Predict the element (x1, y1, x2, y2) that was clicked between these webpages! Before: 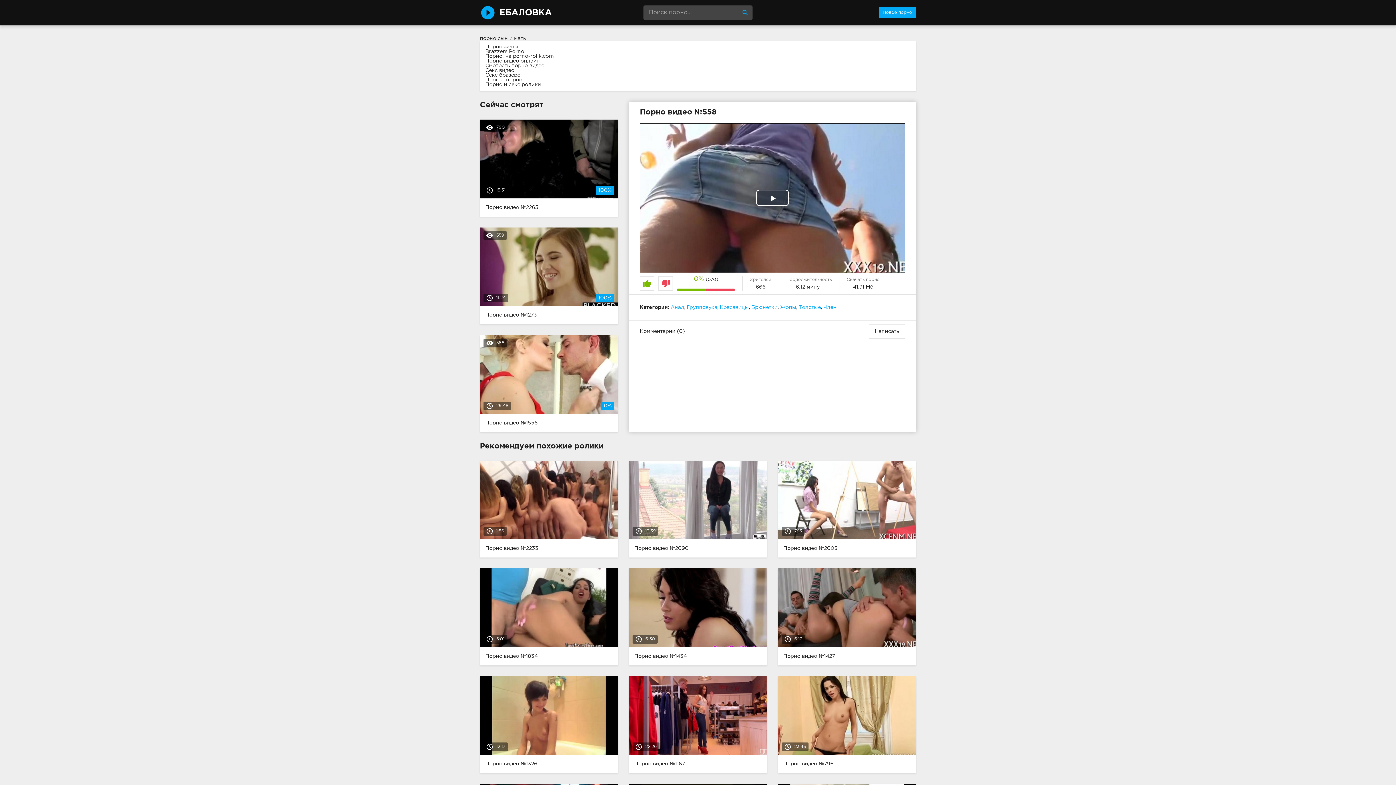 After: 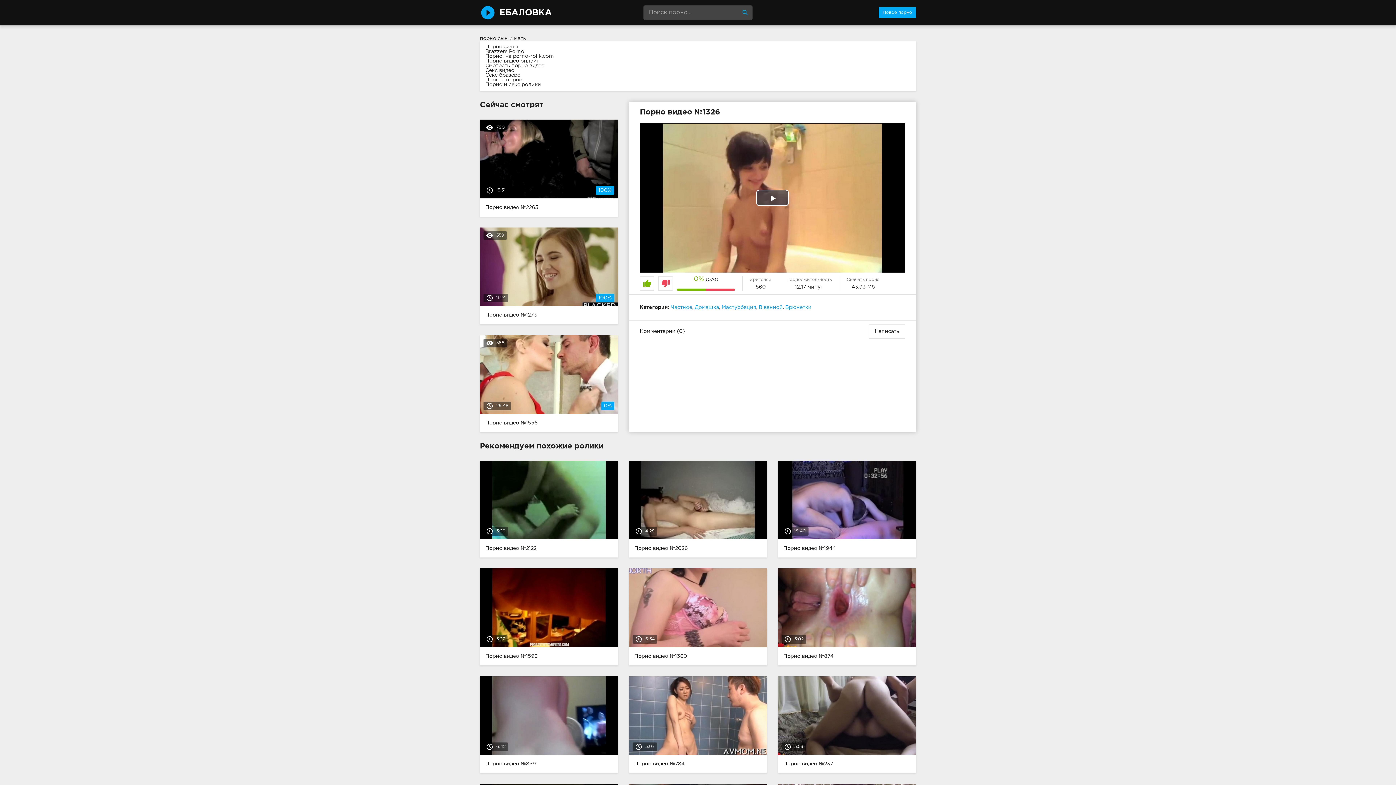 Action: bbox: (474, 676, 623, 773) label: access_time12:17
Порно видео №1326